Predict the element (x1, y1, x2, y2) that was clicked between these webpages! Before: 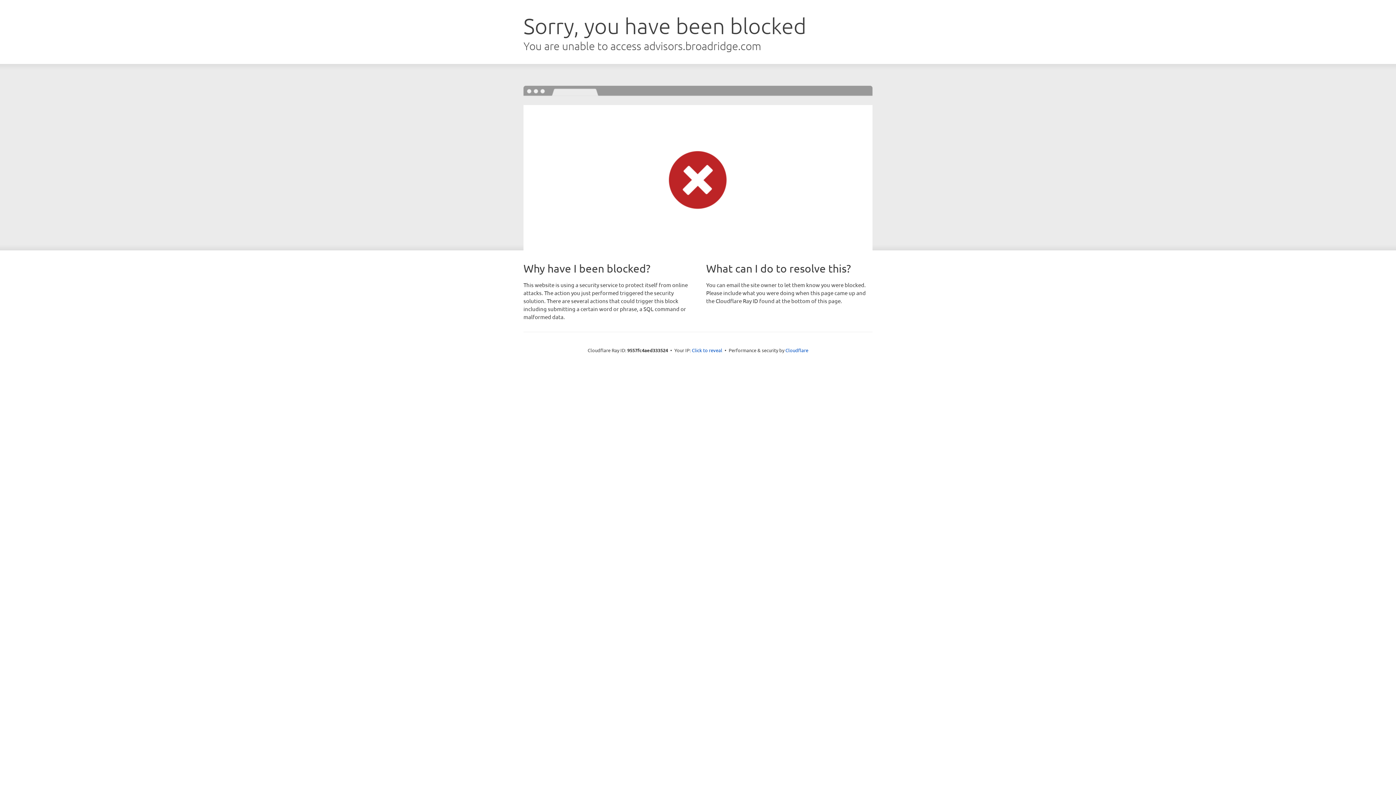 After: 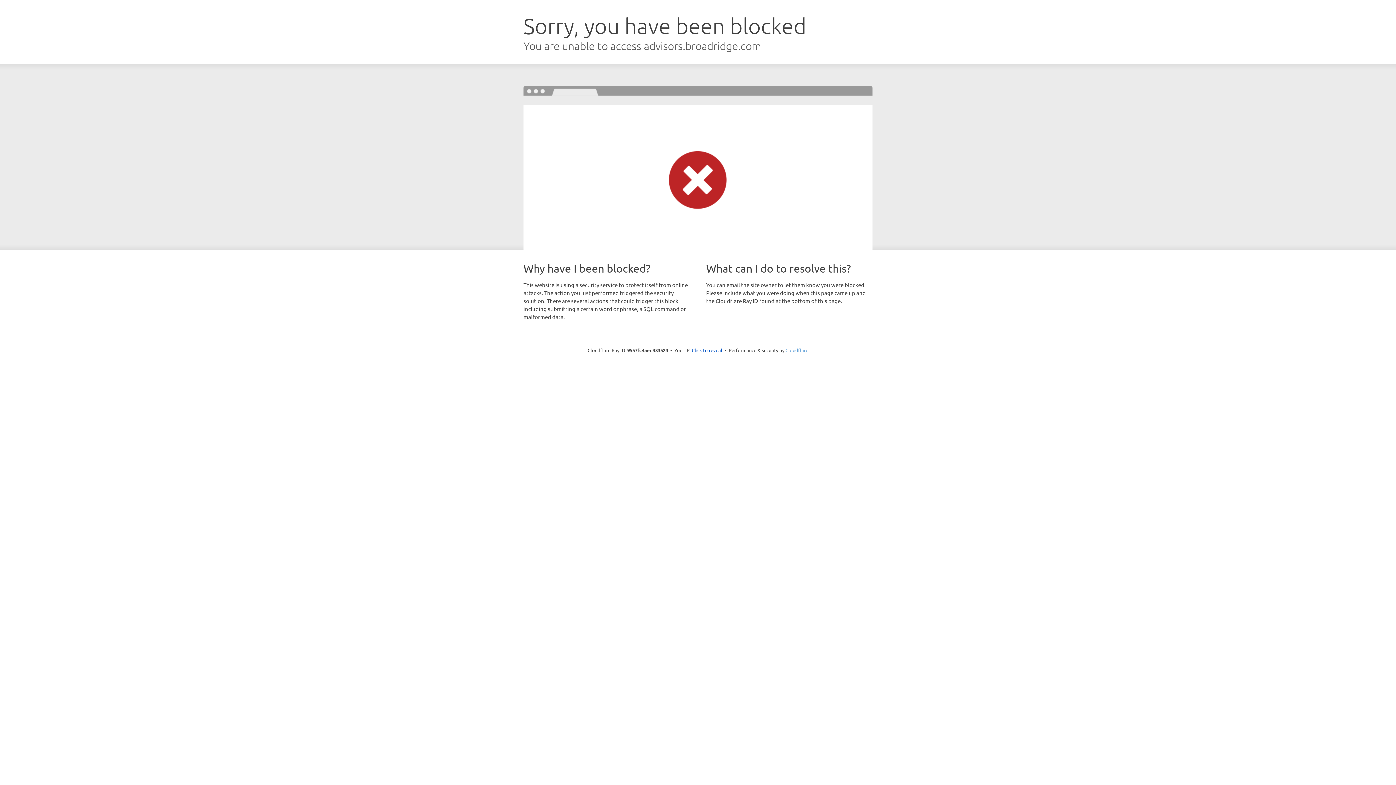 Action: bbox: (785, 347, 808, 353) label: Cloudflare